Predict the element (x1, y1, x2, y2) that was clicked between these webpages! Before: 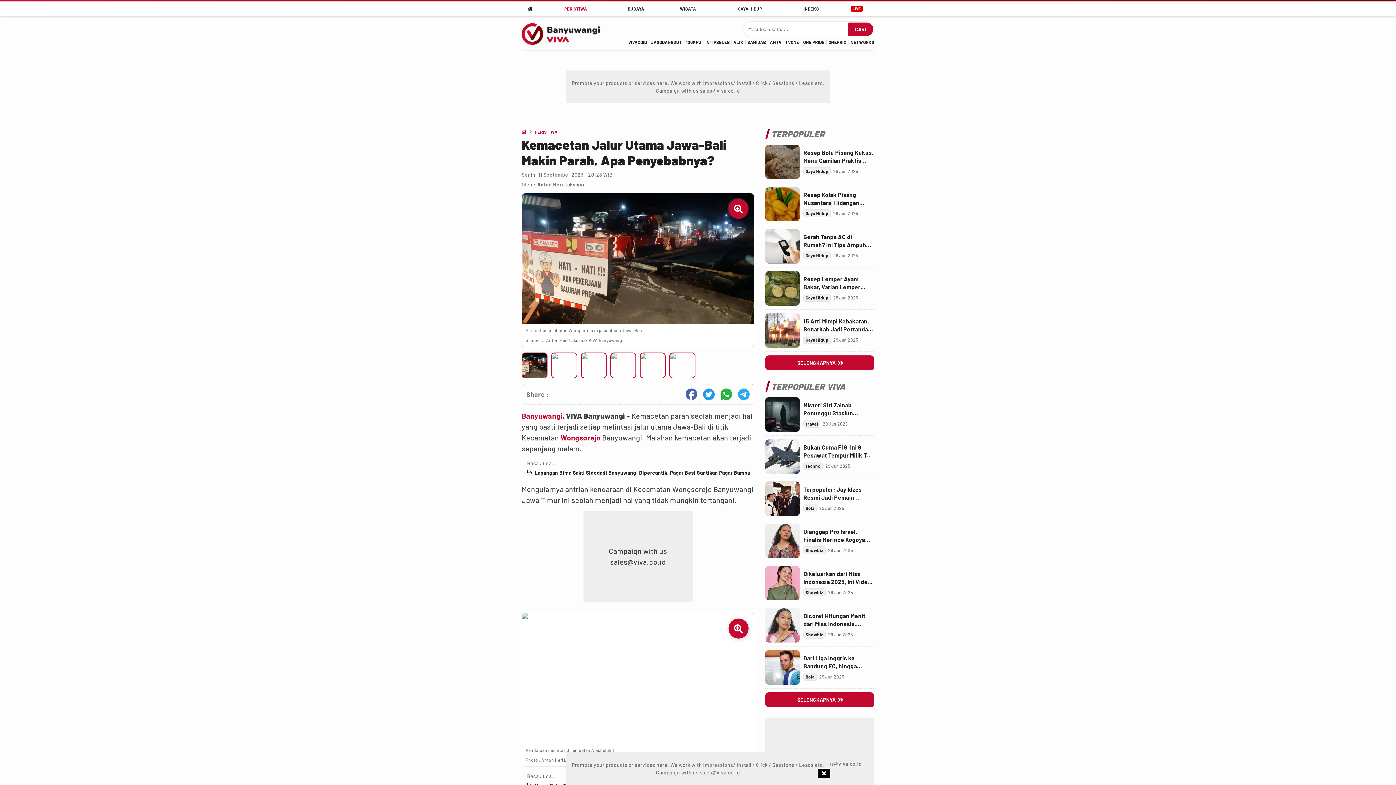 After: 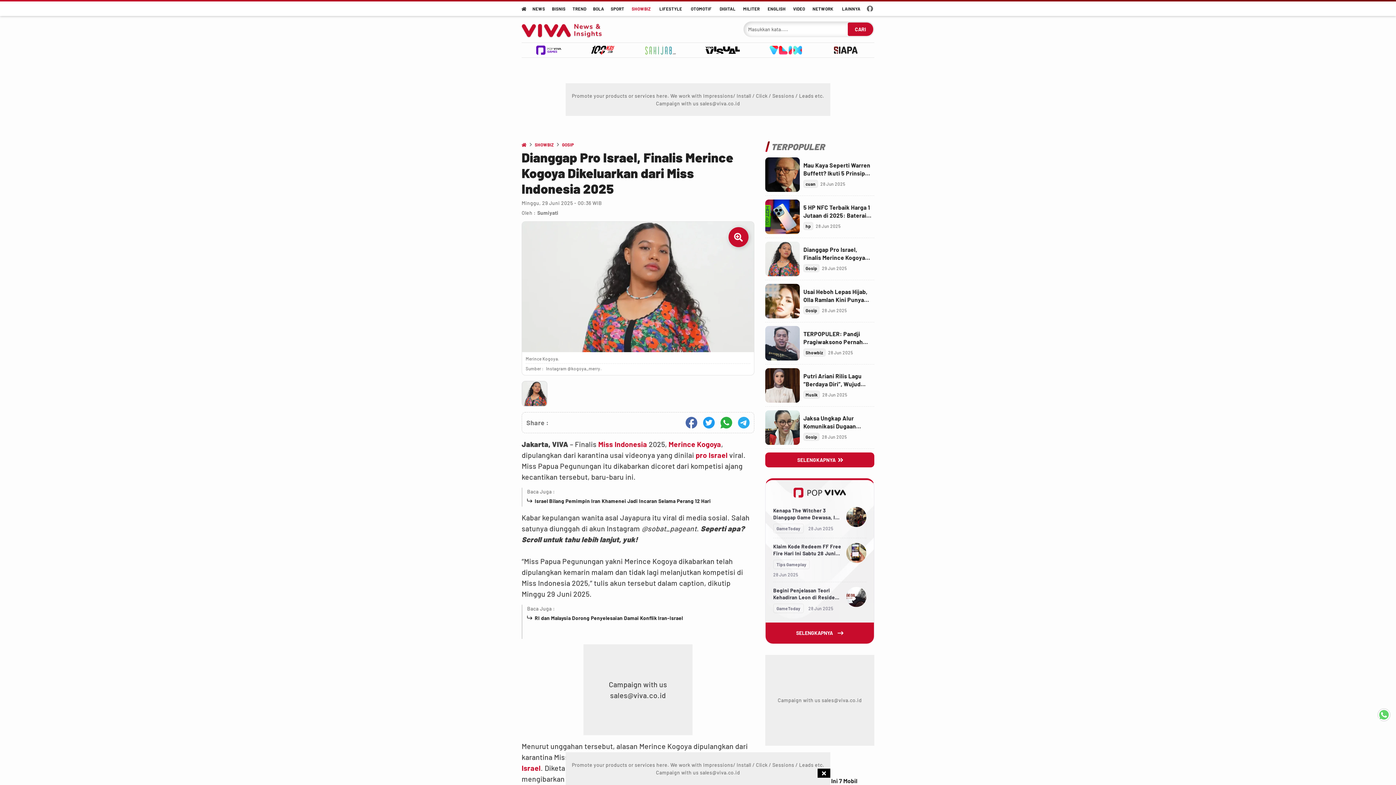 Action: bbox: (803, 528, 874, 544) label: Link Title